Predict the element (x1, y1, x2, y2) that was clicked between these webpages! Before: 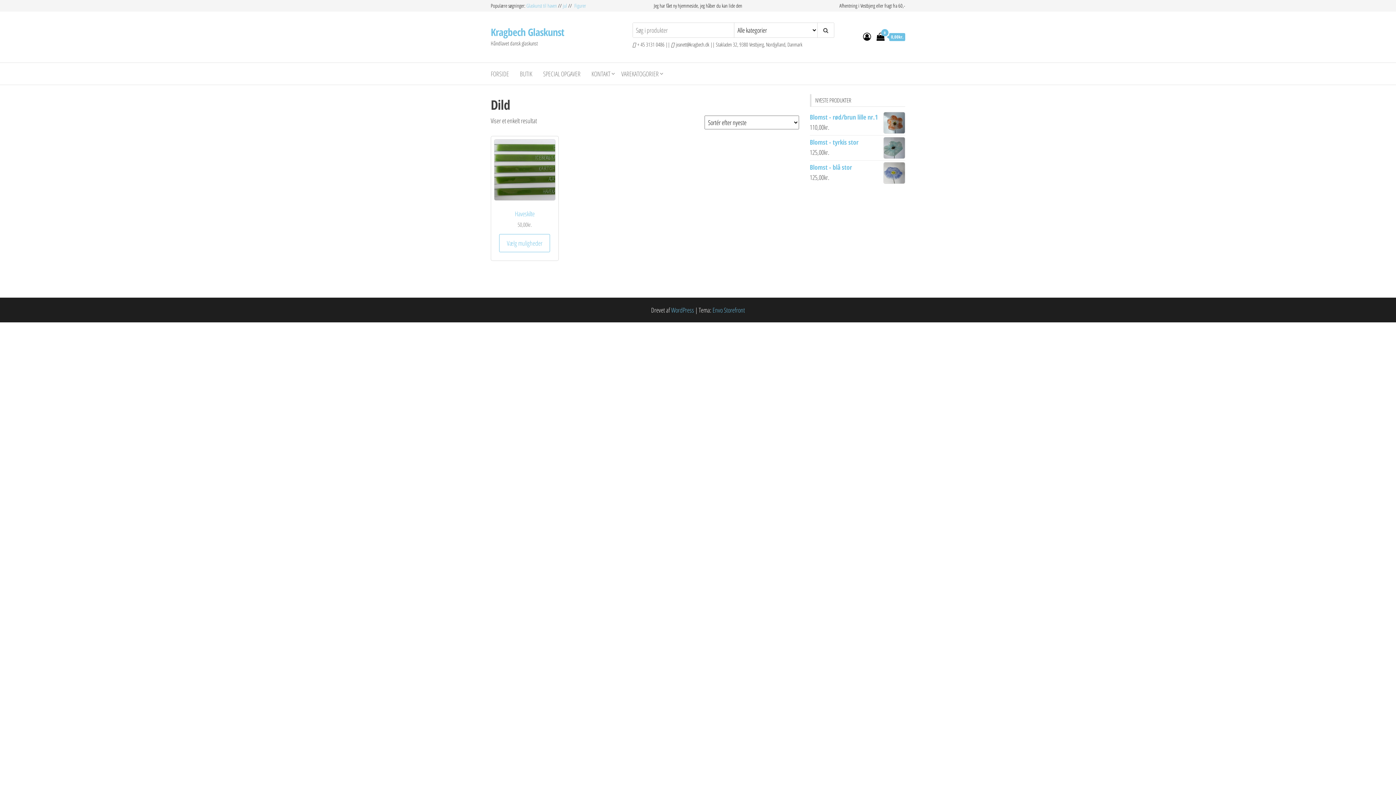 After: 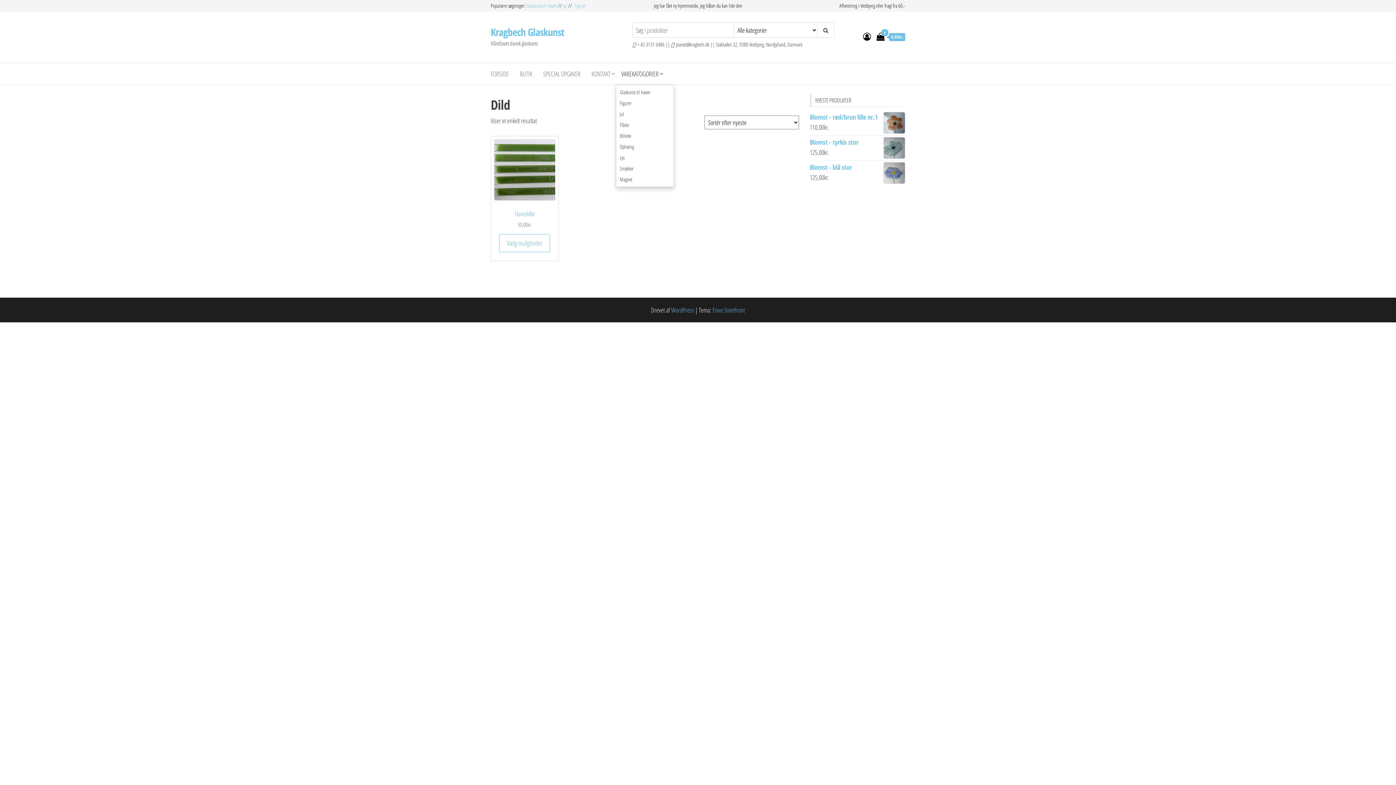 Action: bbox: (616, 62, 664, 84) label: VAREKATOGORIER